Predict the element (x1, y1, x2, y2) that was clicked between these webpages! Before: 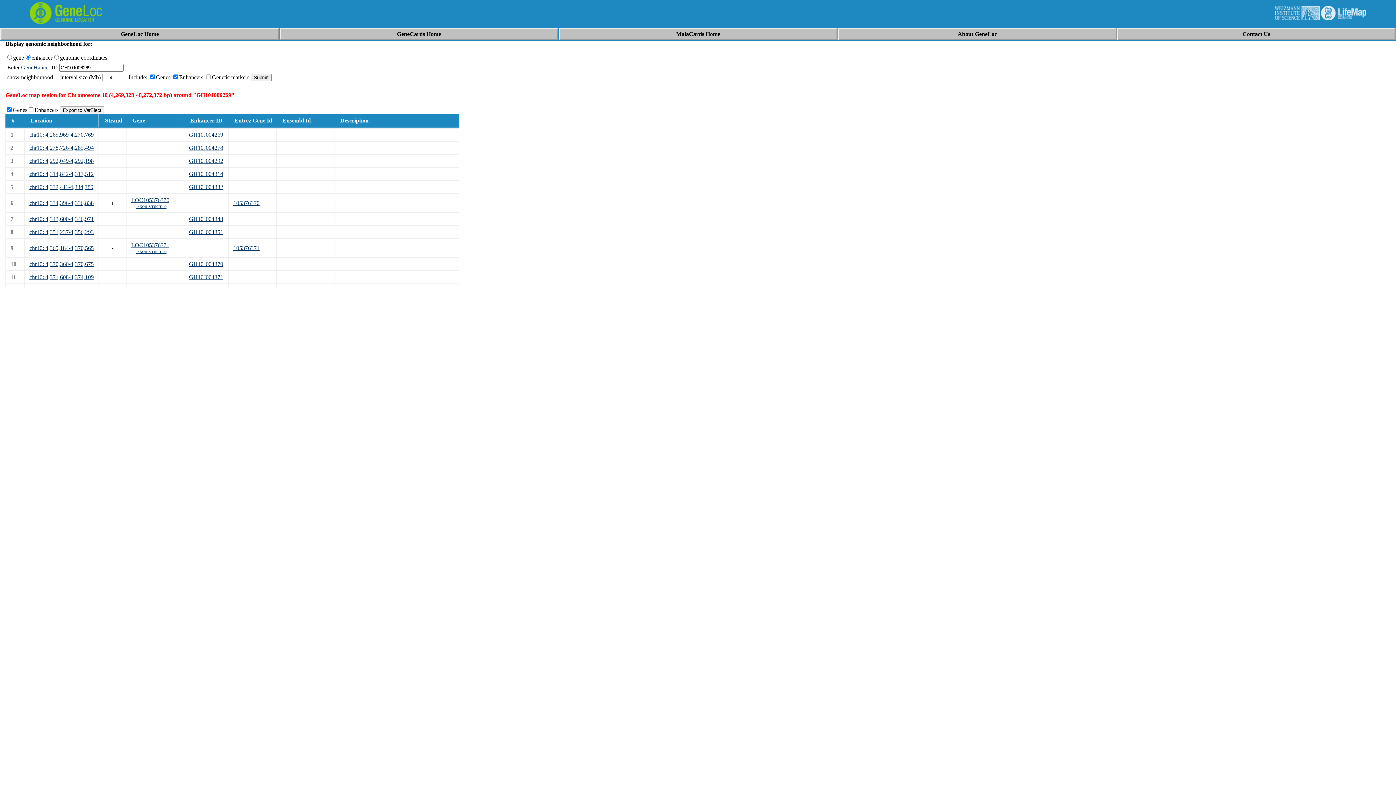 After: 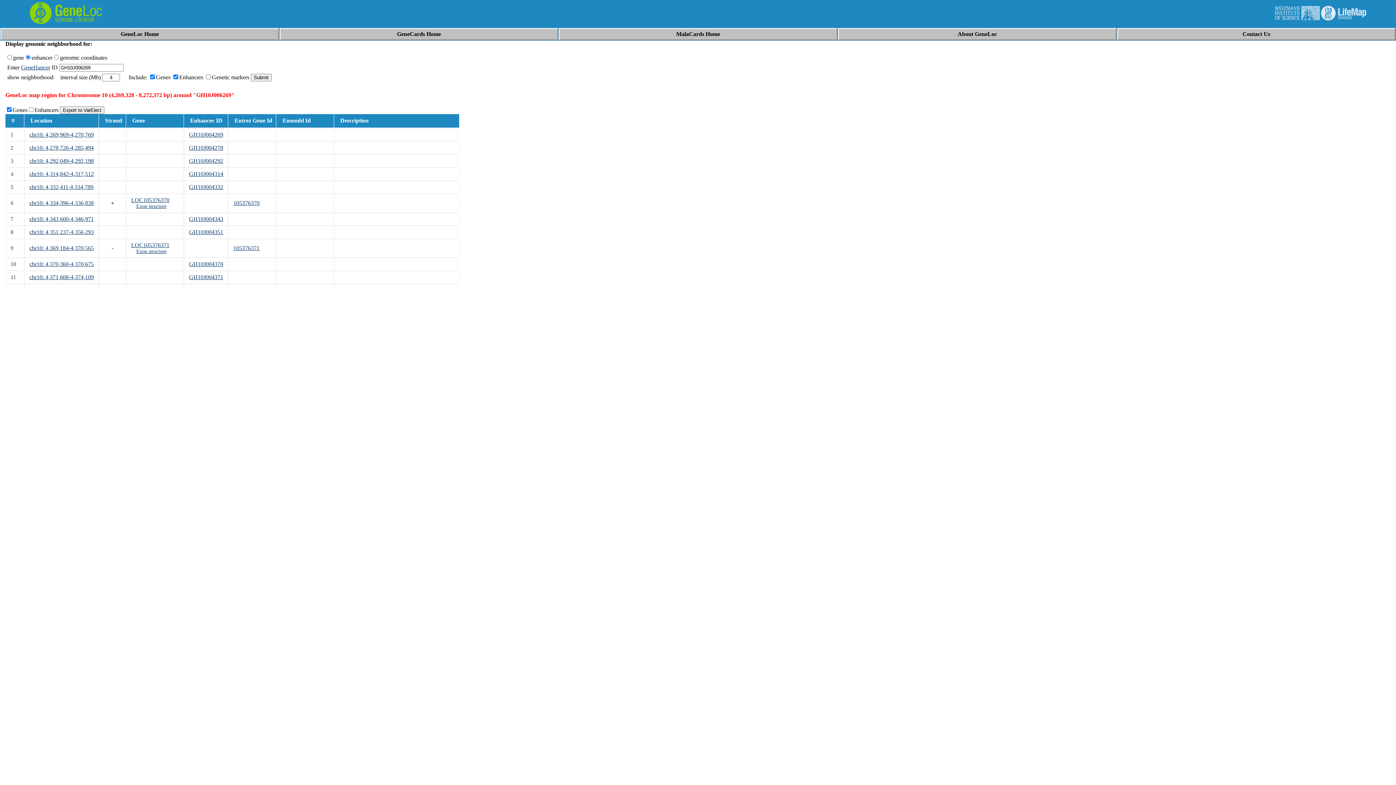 Action: bbox: (189, 274, 223, 280) label: GH10J004371